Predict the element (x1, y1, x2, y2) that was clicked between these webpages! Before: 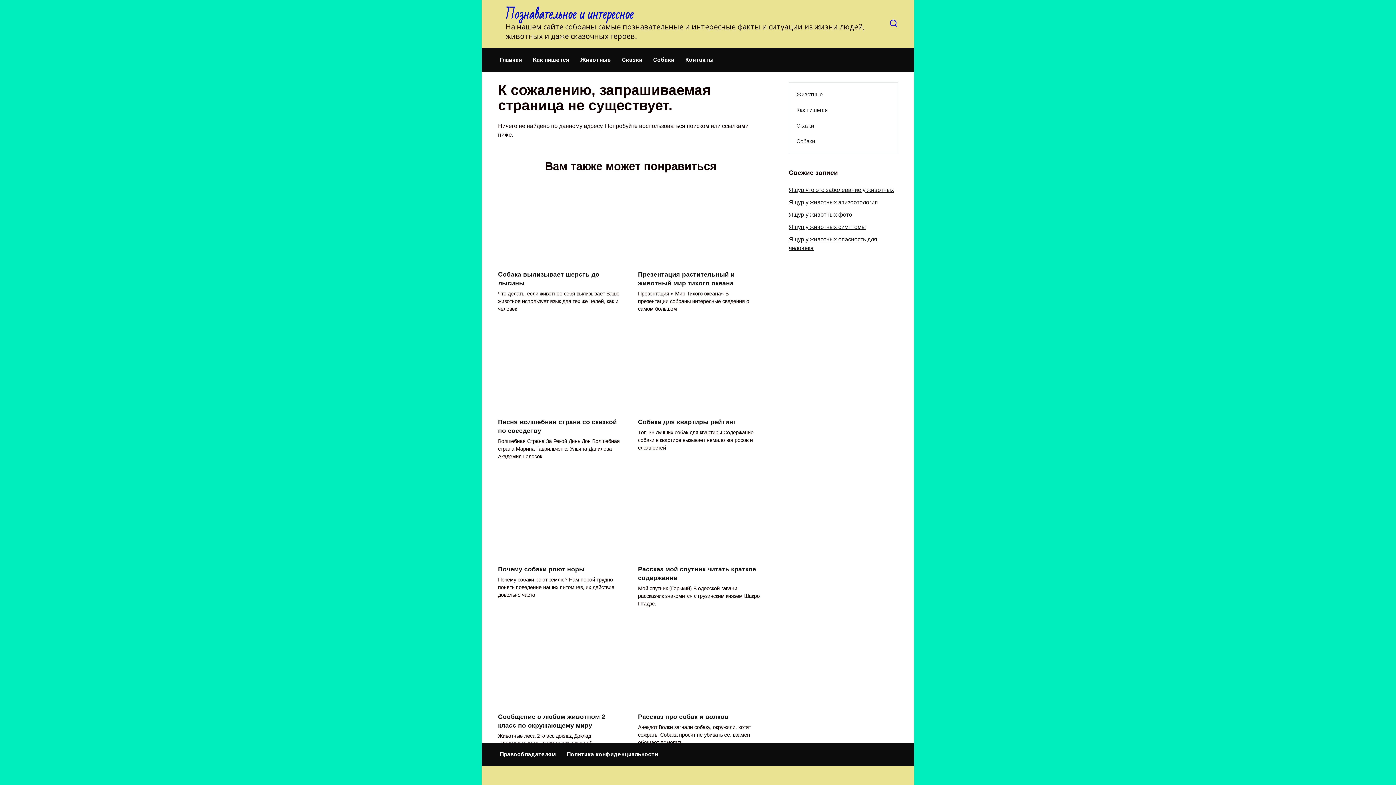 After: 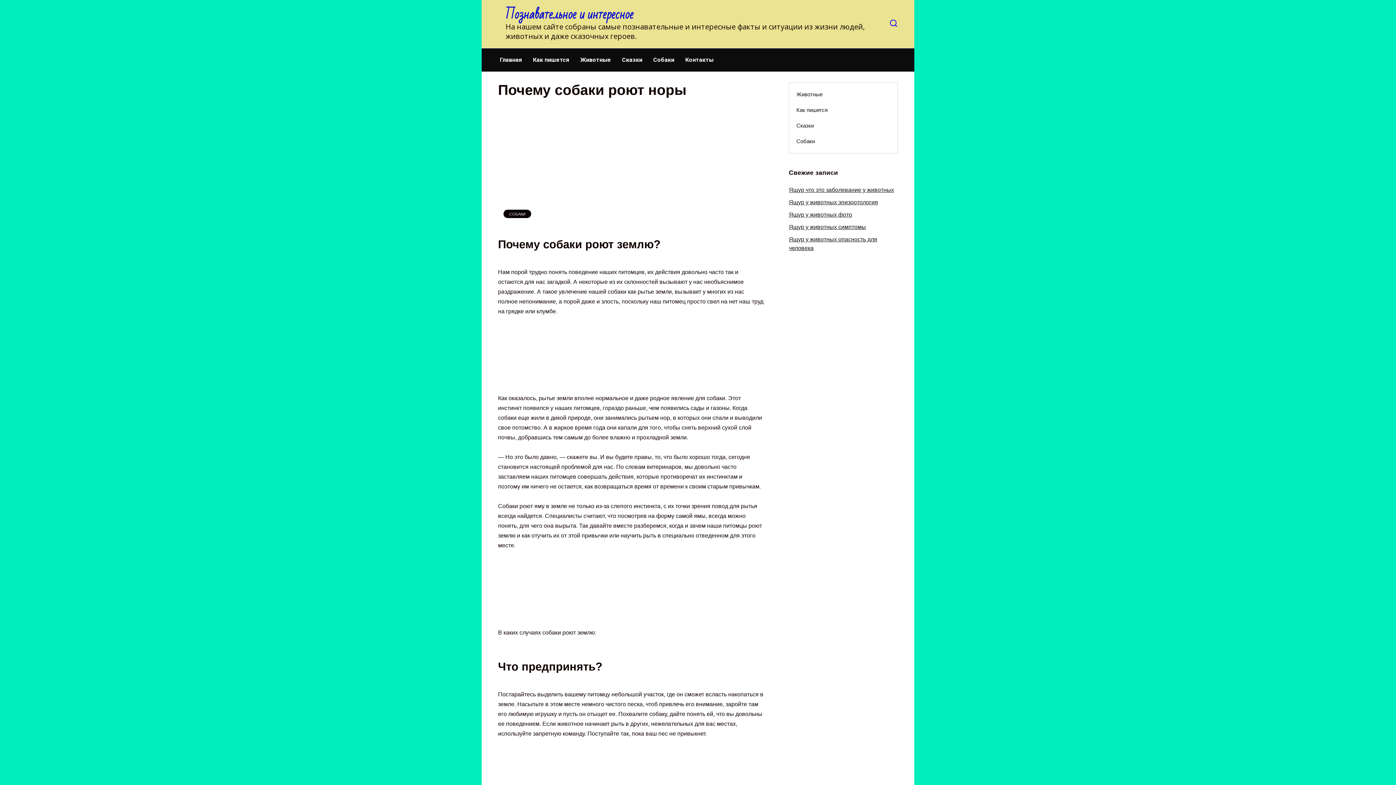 Action: bbox: (498, 551, 620, 557)